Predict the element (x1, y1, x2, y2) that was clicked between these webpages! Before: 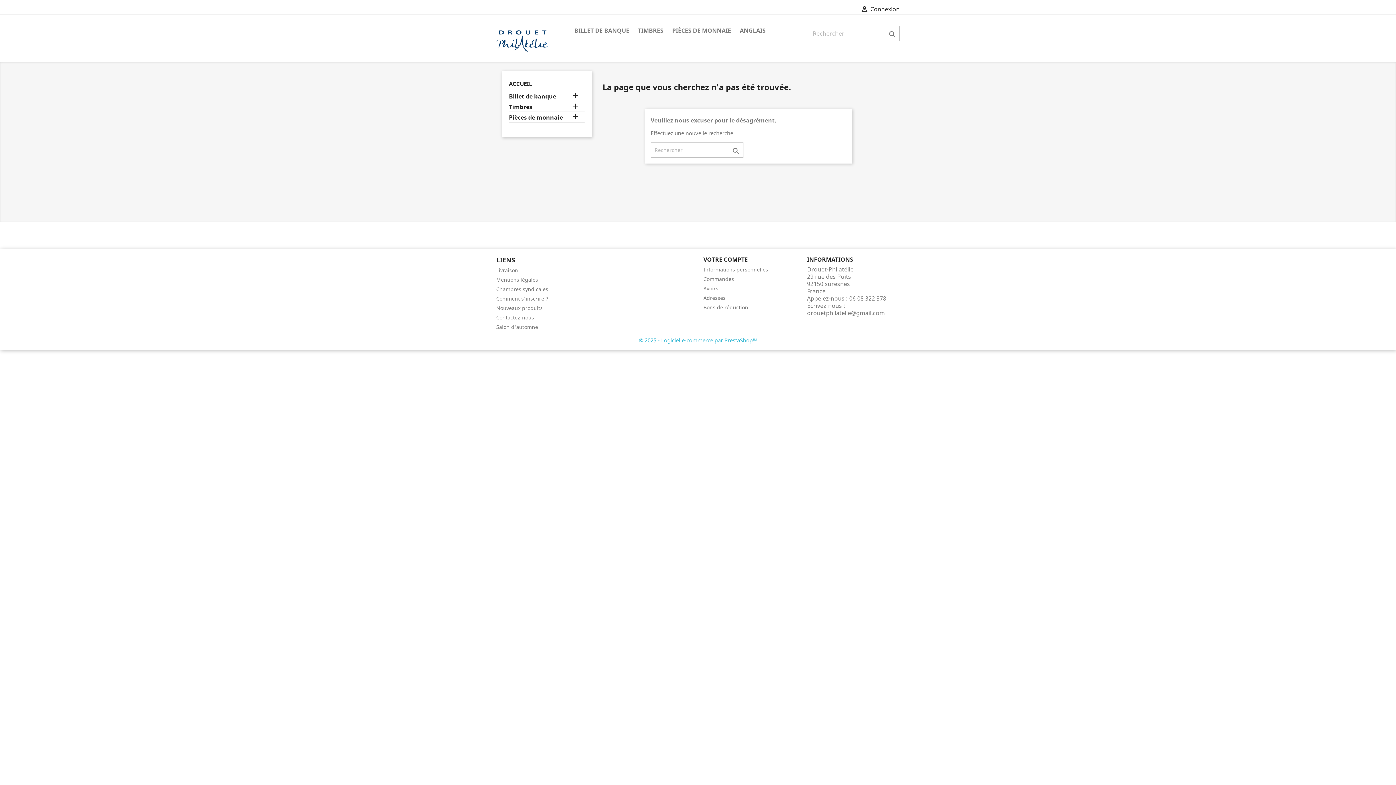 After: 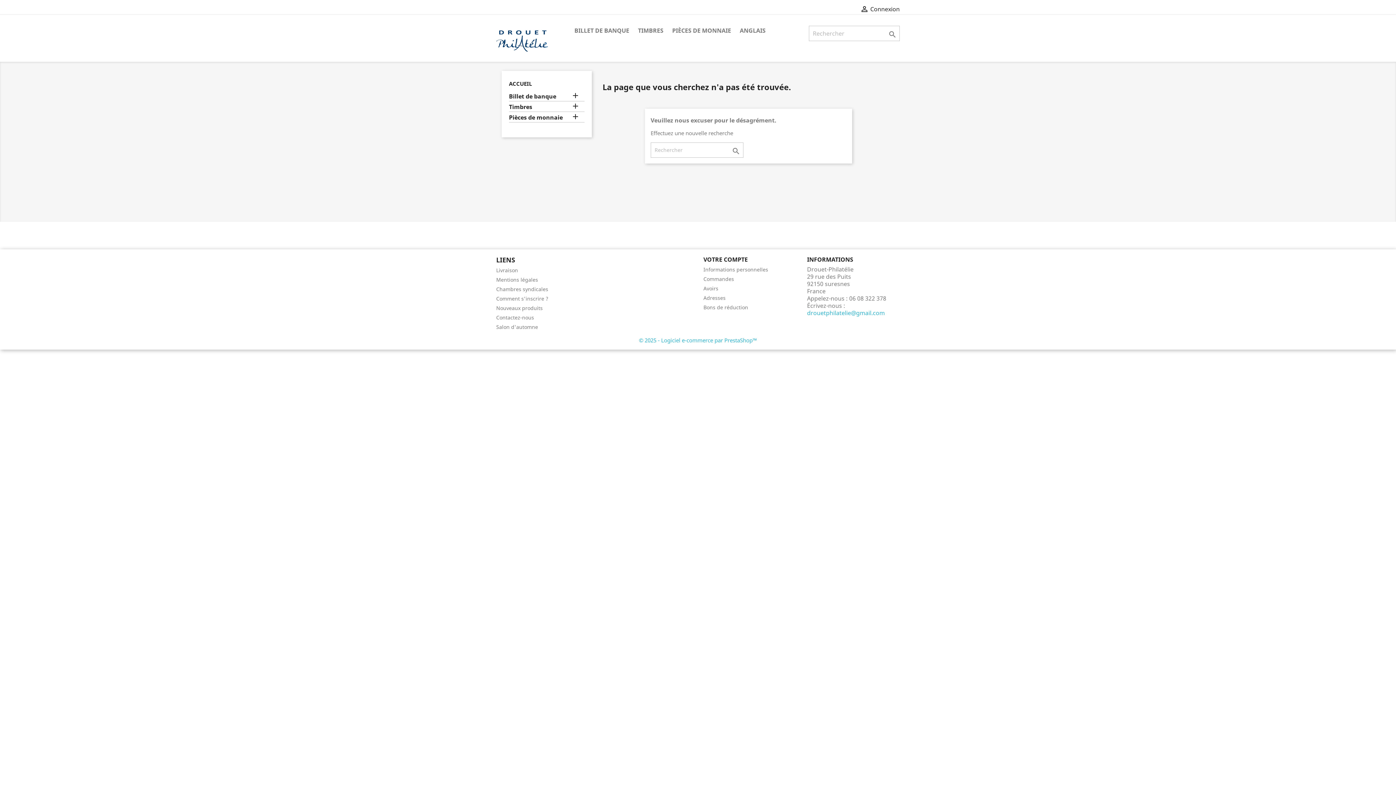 Action: label: drouetphilatelie@gmail.com bbox: (807, 309, 885, 317)